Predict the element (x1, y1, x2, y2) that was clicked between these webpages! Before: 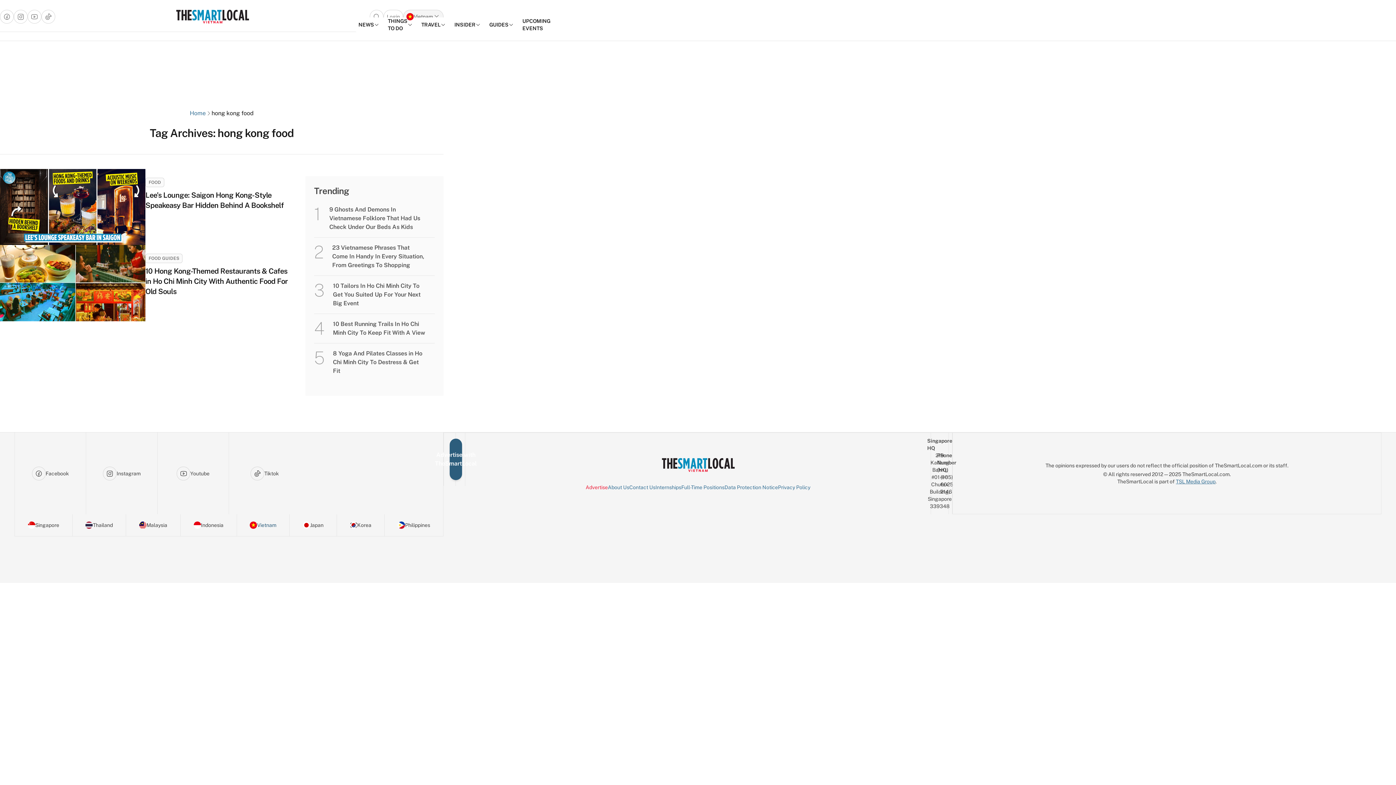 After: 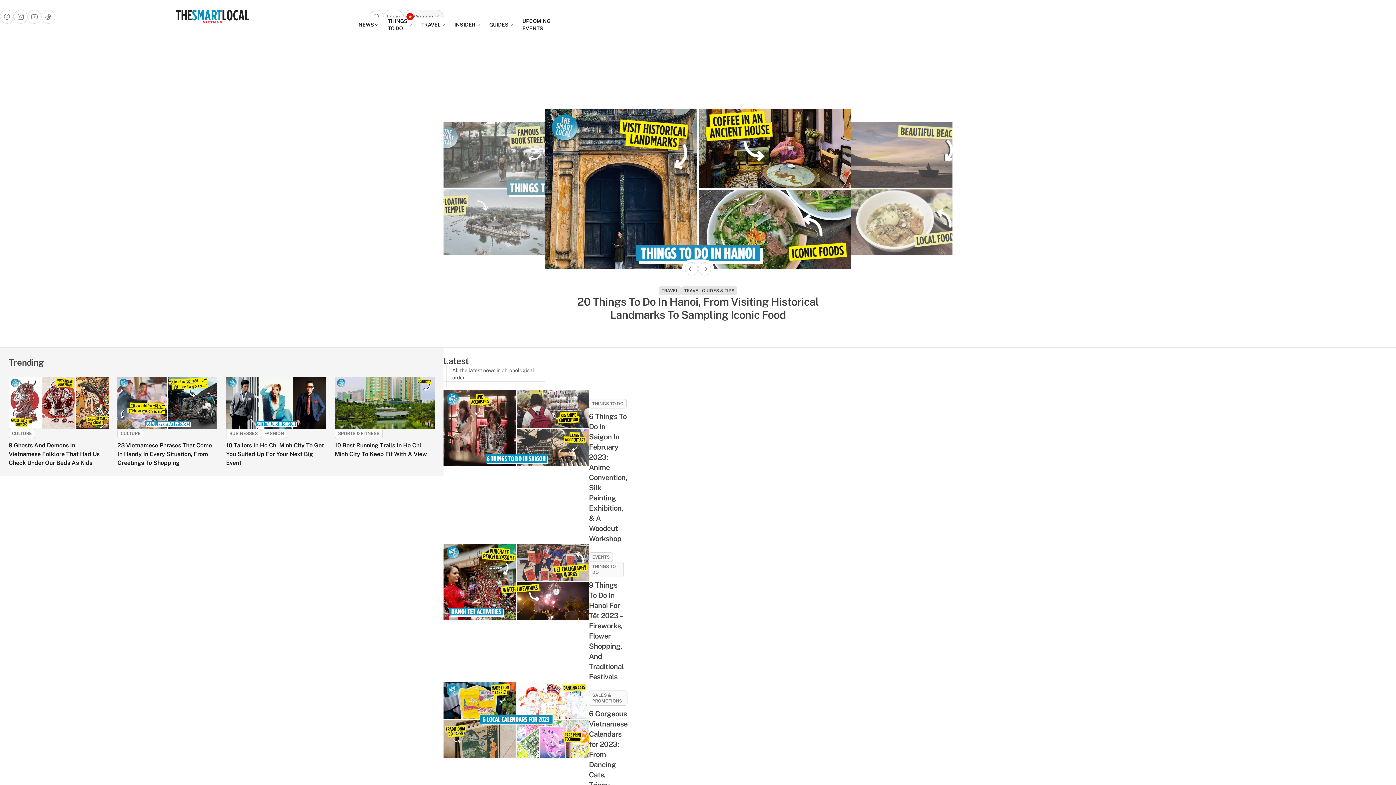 Action: bbox: (236, 514, 289, 536) label: Vietnam